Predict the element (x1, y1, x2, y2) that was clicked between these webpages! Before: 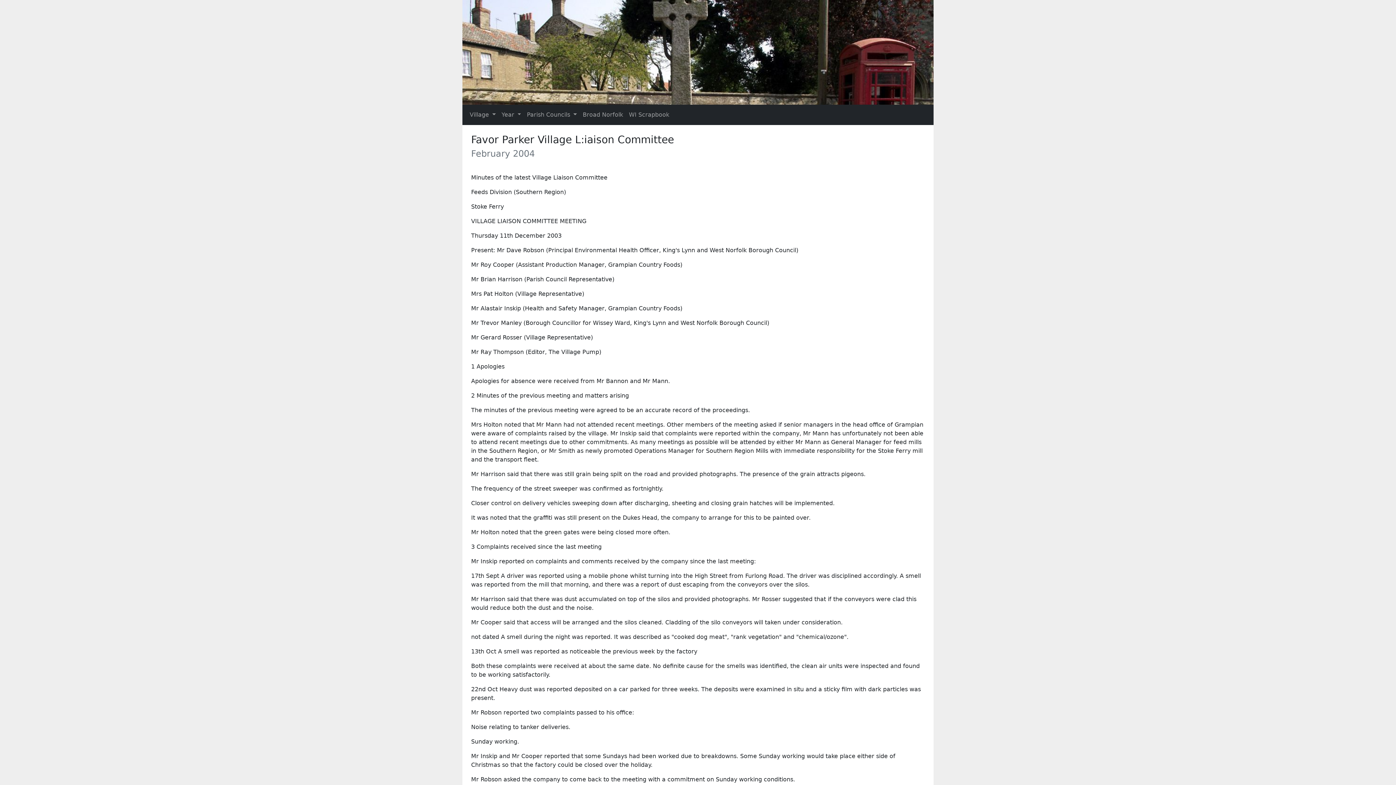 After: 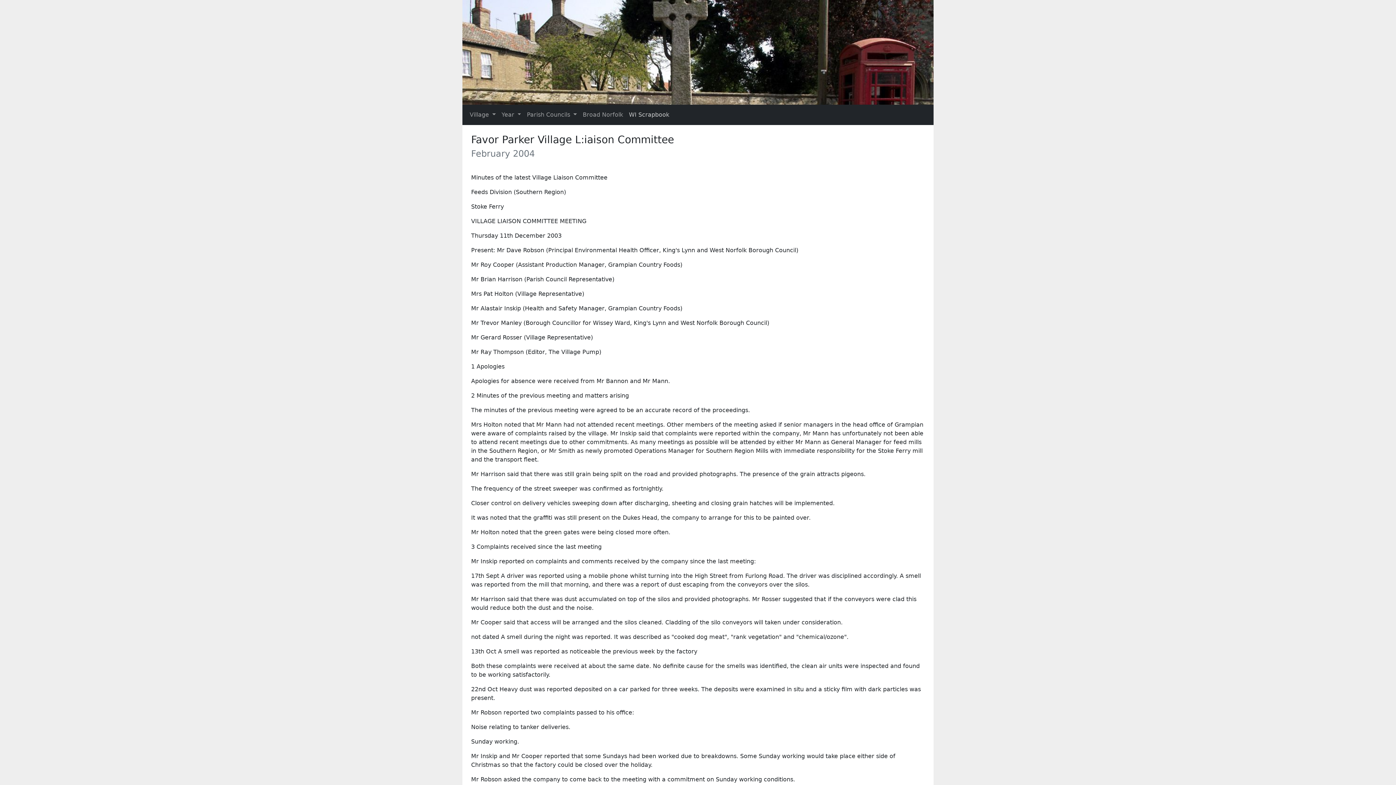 Action: label: WI Scrapbook bbox: (626, 107, 672, 122)